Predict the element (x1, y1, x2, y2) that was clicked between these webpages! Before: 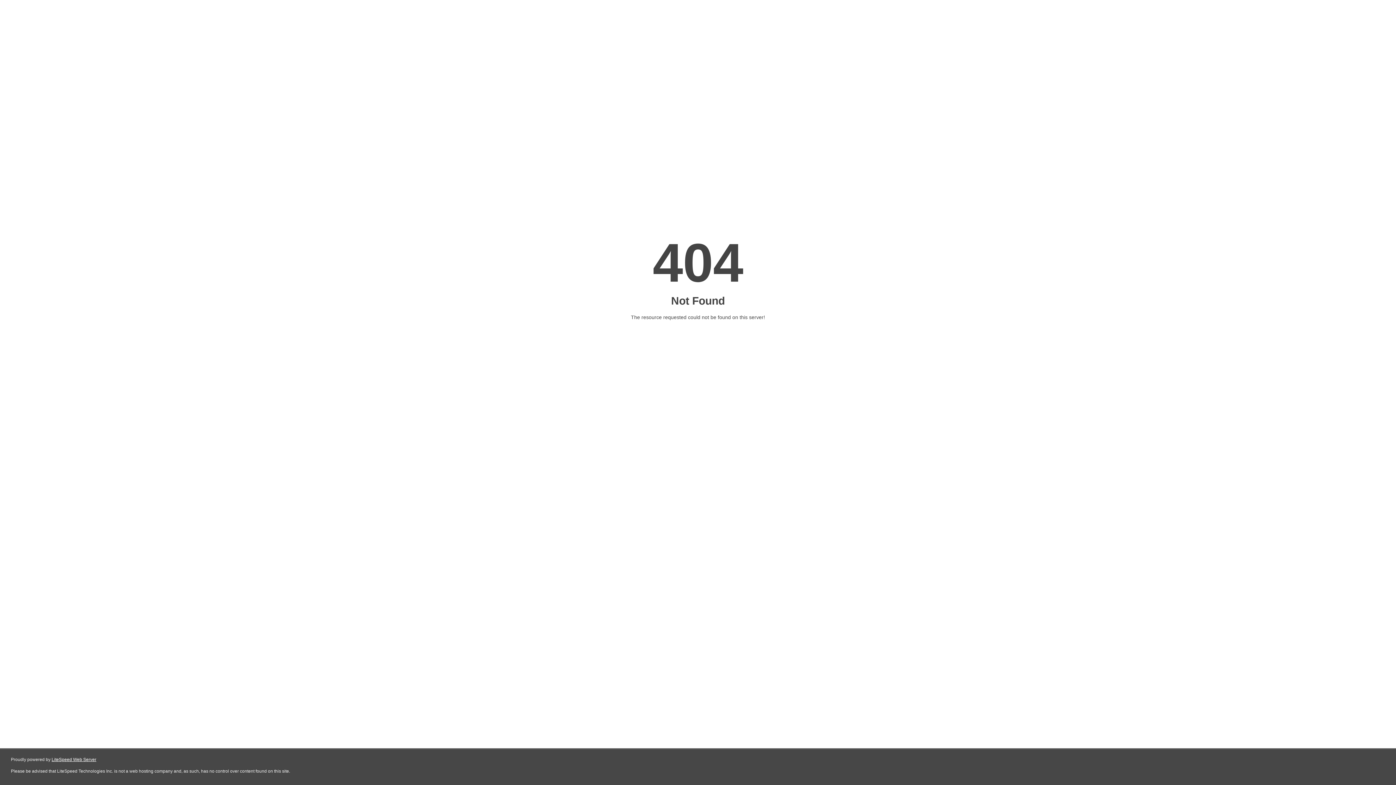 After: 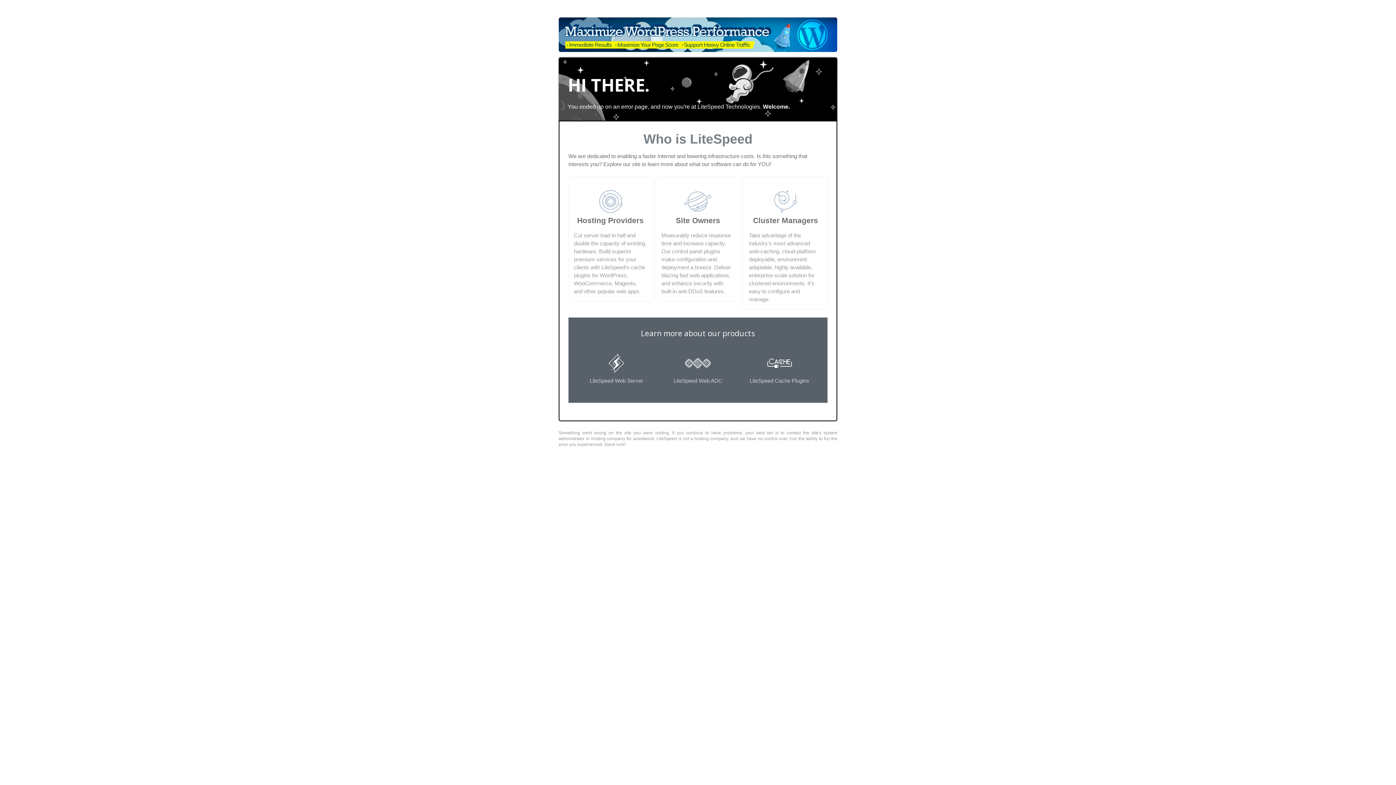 Action: bbox: (51, 757, 96, 762) label: LiteSpeed Web Server